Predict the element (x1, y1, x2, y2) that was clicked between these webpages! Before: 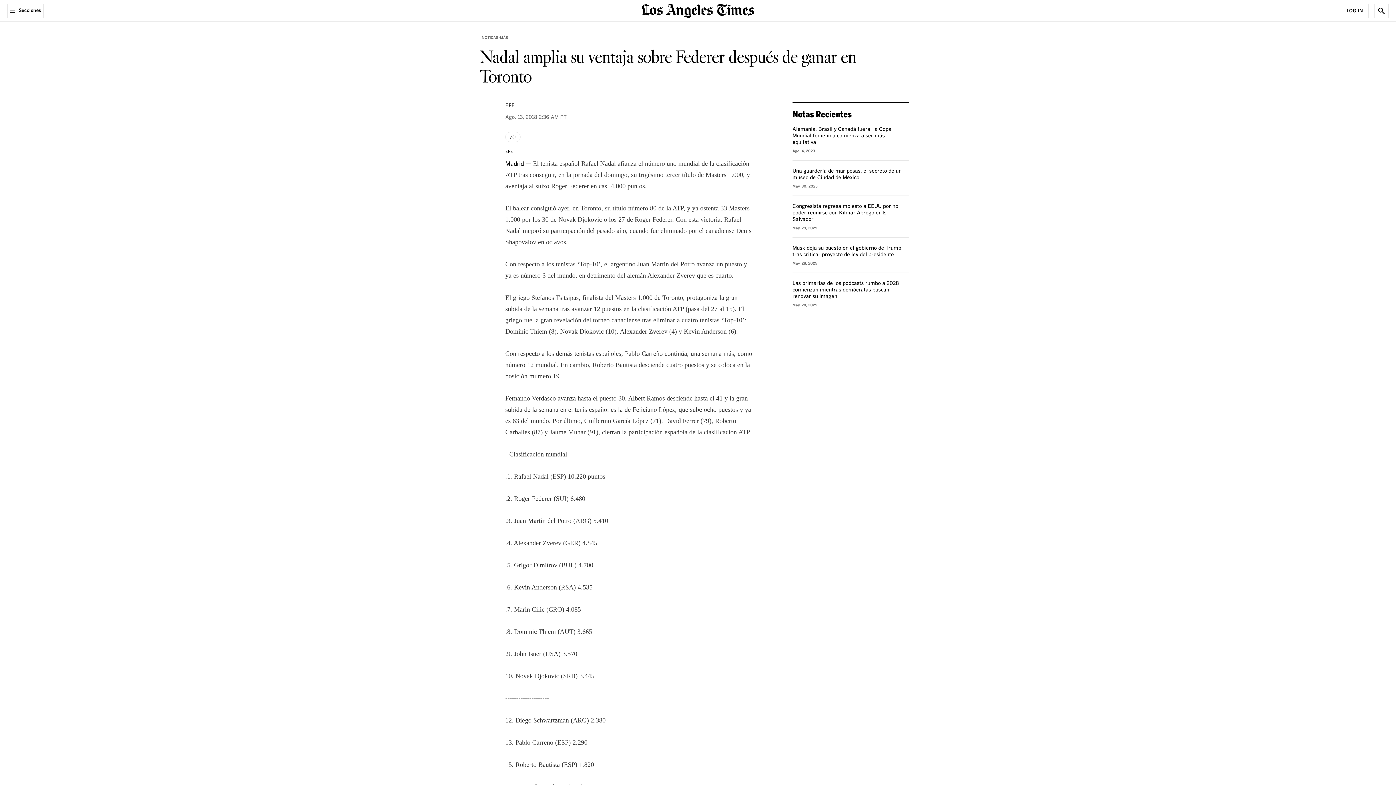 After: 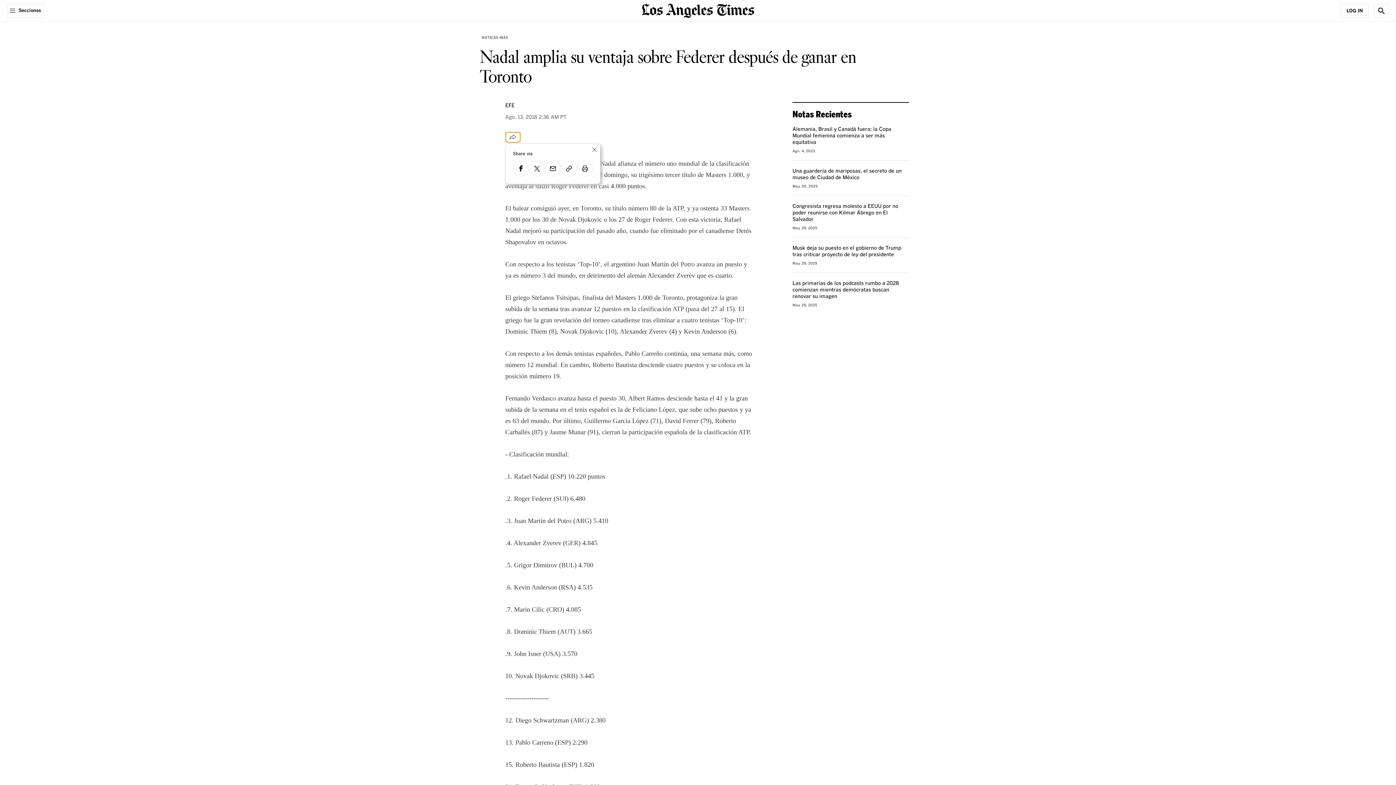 Action: label: Share bbox: (505, 132, 520, 142)